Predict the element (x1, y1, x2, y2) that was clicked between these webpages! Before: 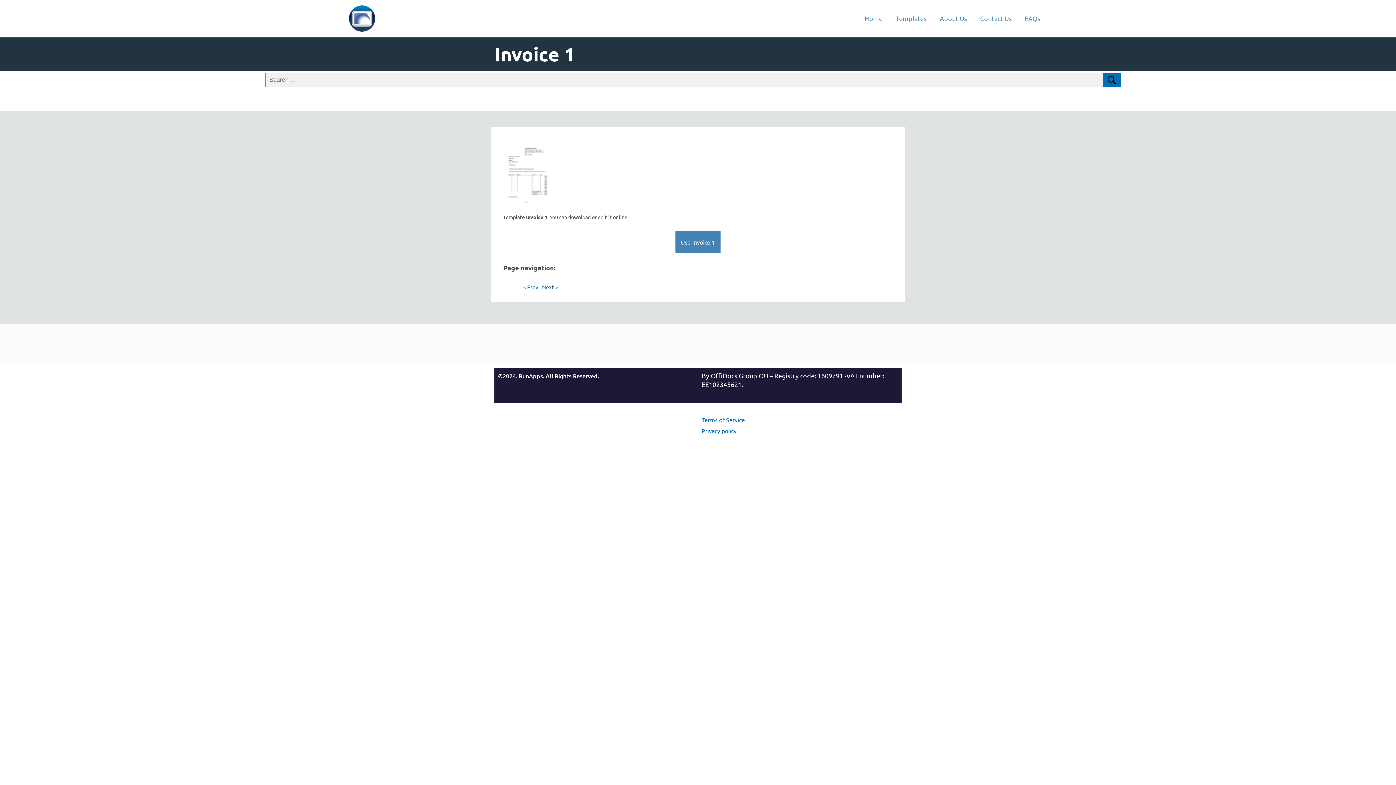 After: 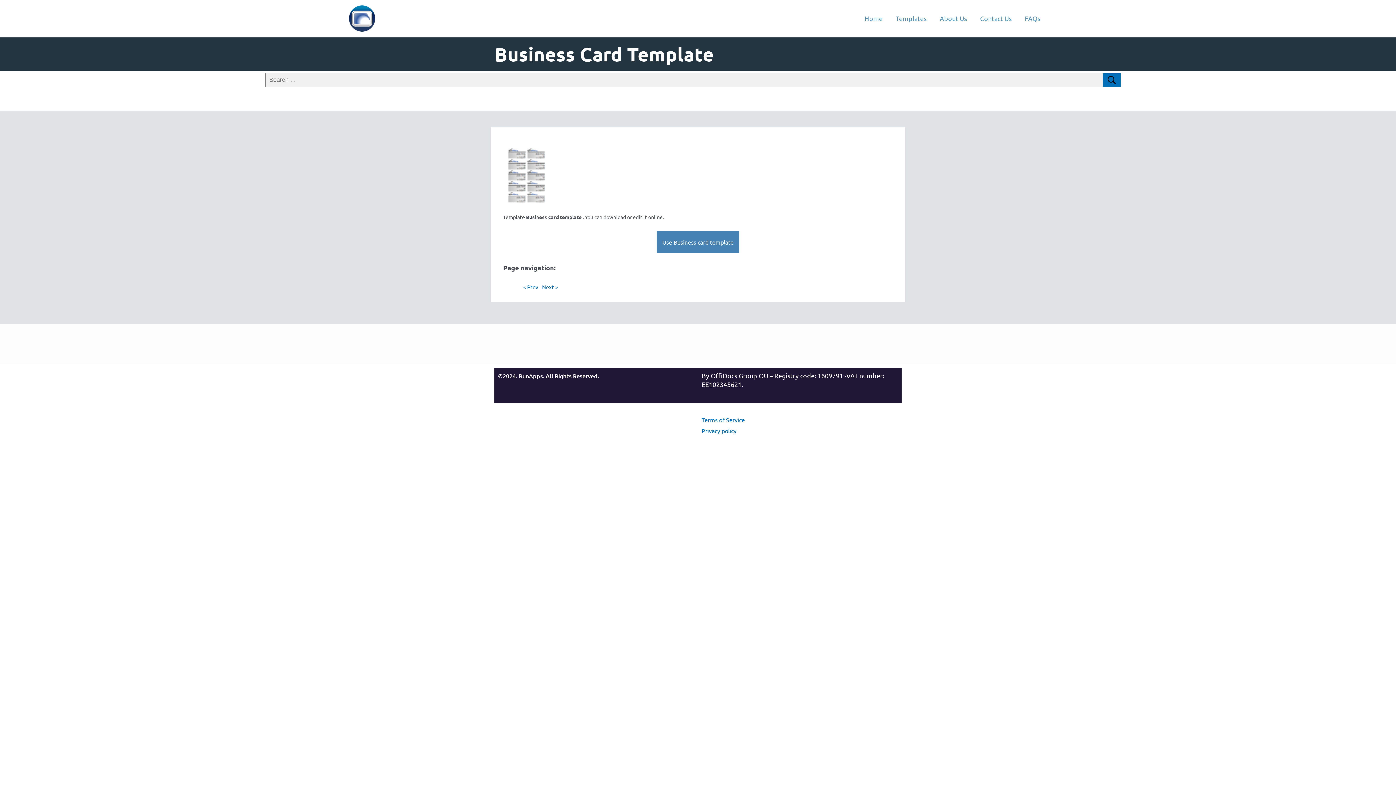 Action: label: Next > bbox: (542, 283, 558, 290)